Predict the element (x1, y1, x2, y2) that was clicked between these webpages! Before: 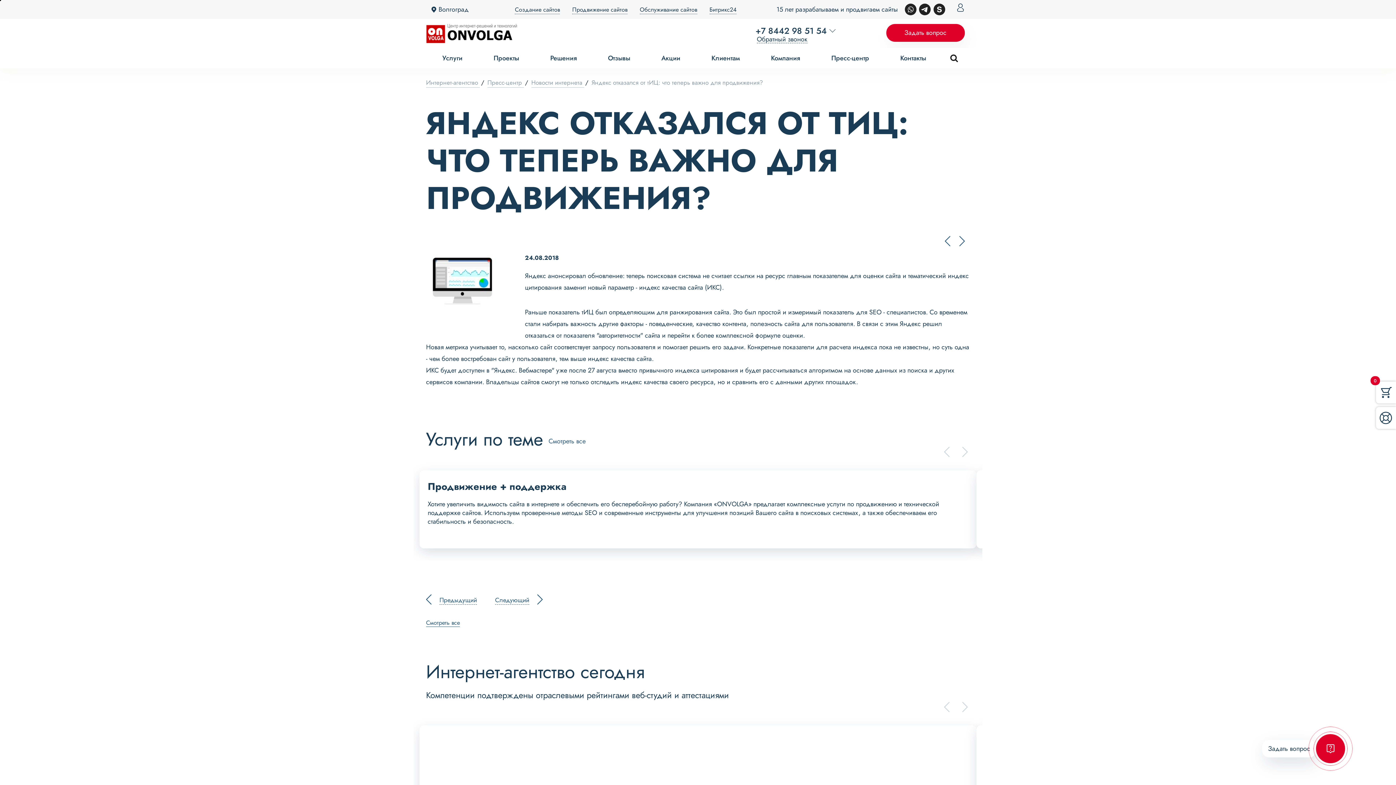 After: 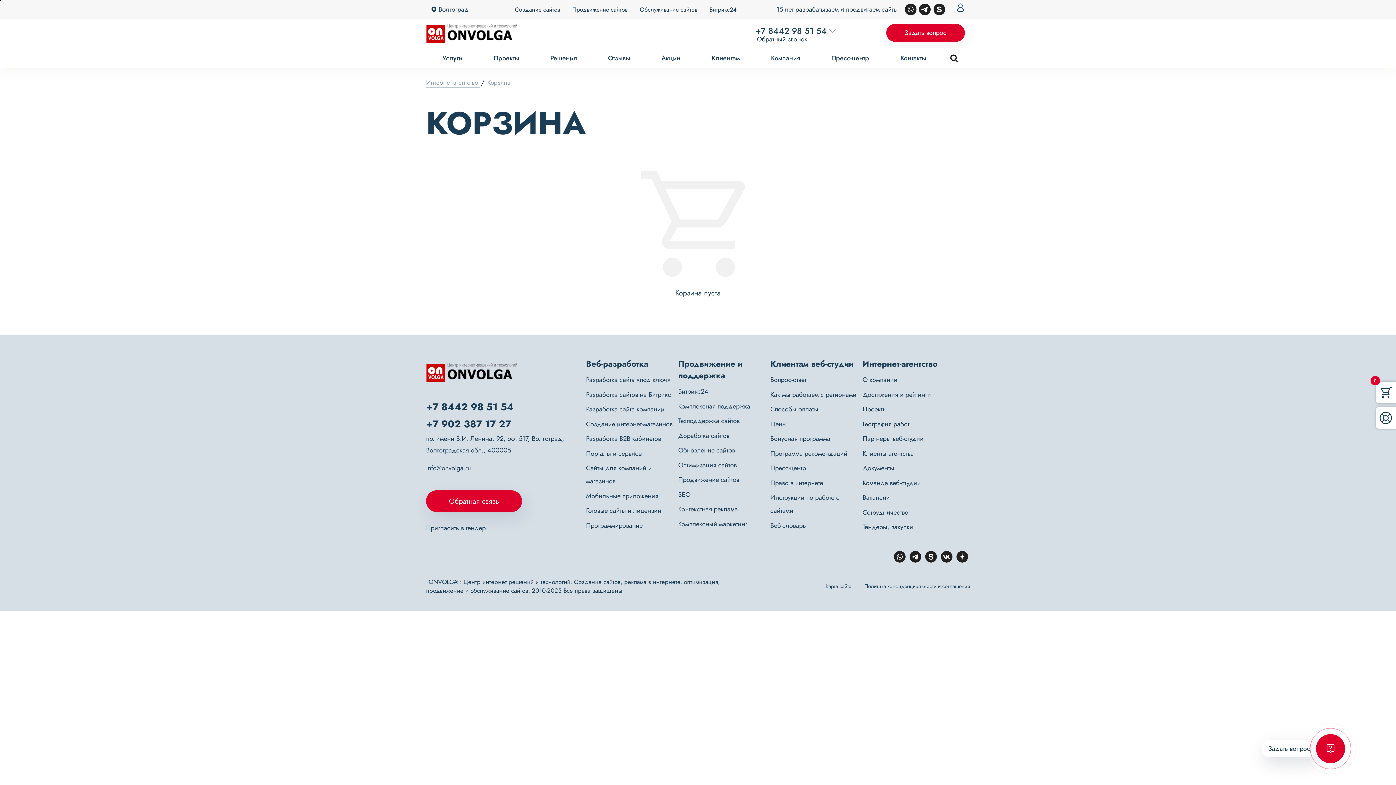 Action: label: 0

Перейти в корзину bbox: (1376, 381, 1396, 403)